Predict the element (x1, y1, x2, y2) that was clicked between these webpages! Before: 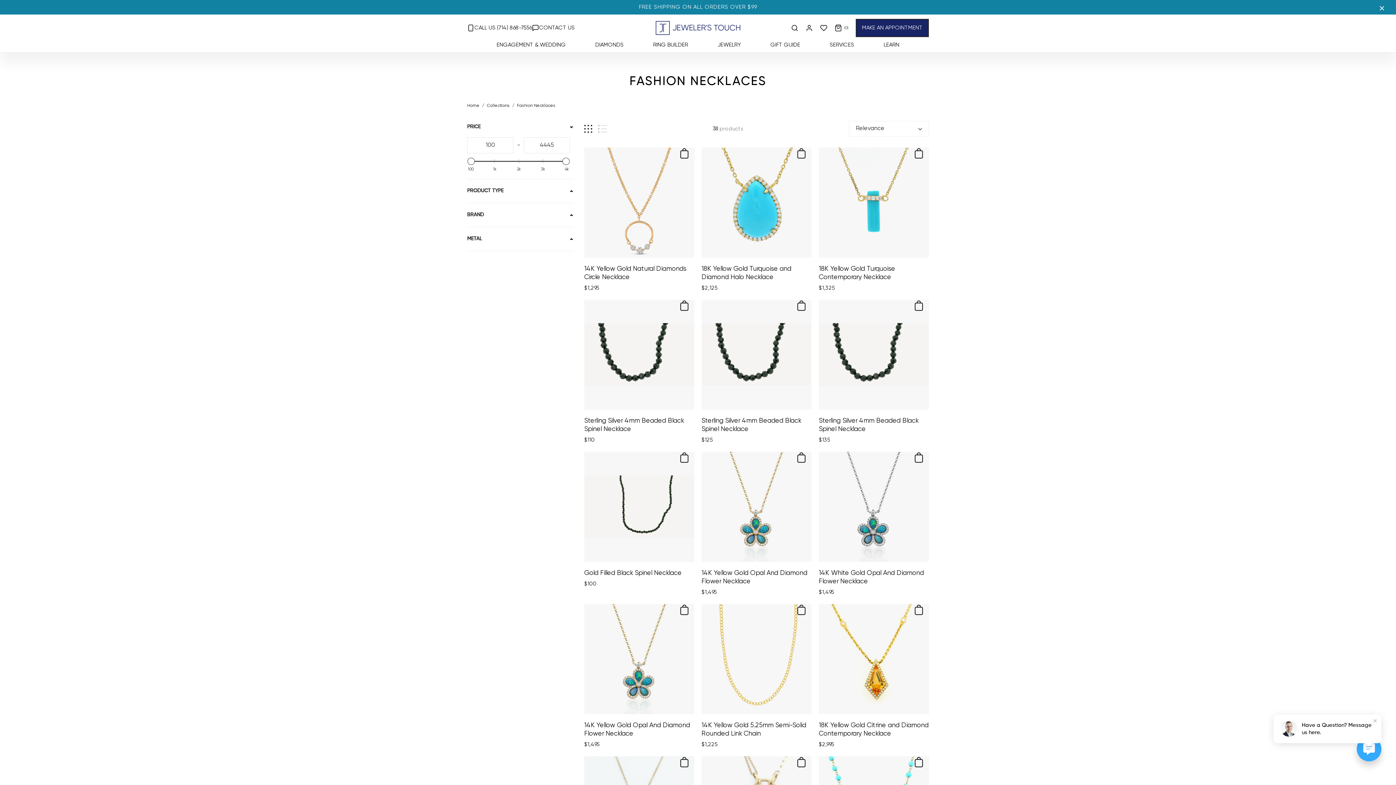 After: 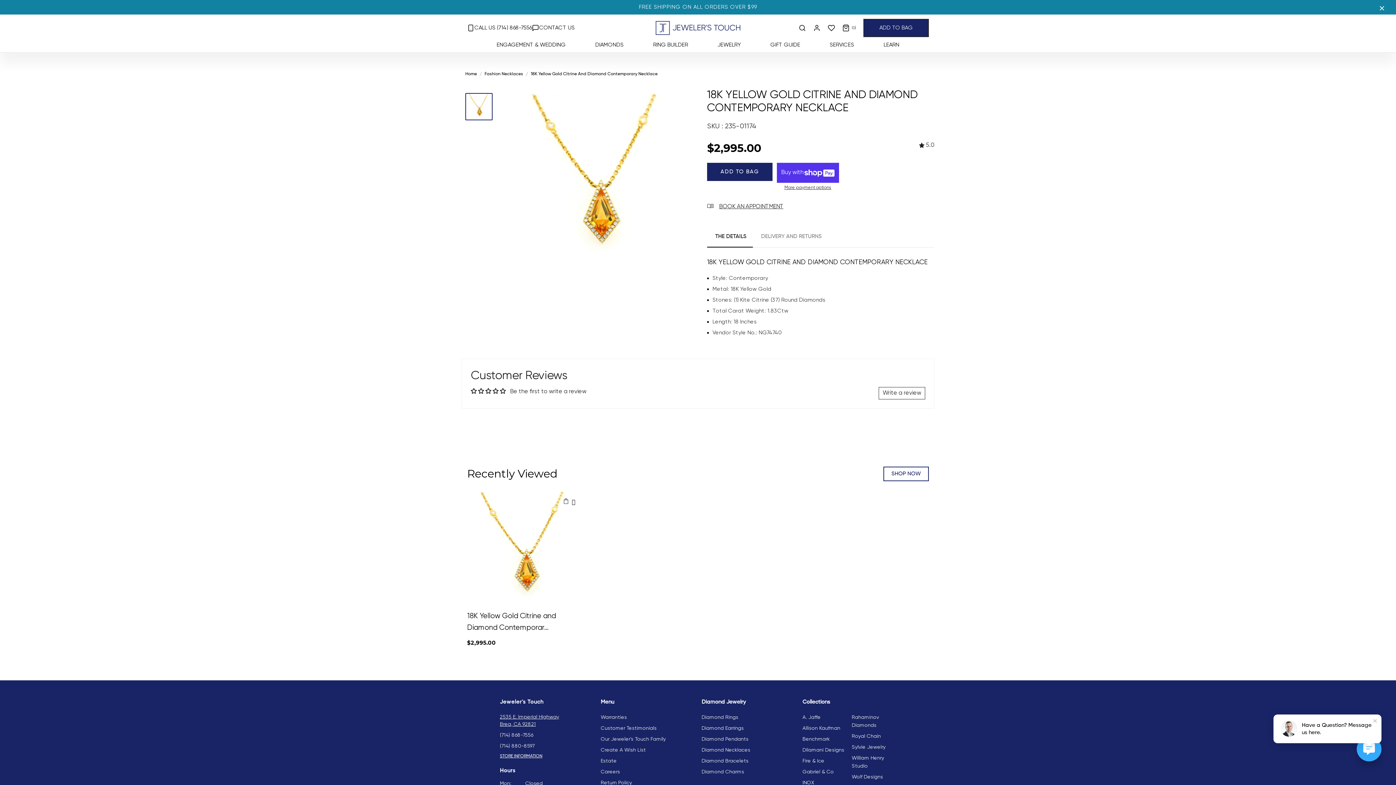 Action: label: $2,995 bbox: (819, 740, 929, 749)